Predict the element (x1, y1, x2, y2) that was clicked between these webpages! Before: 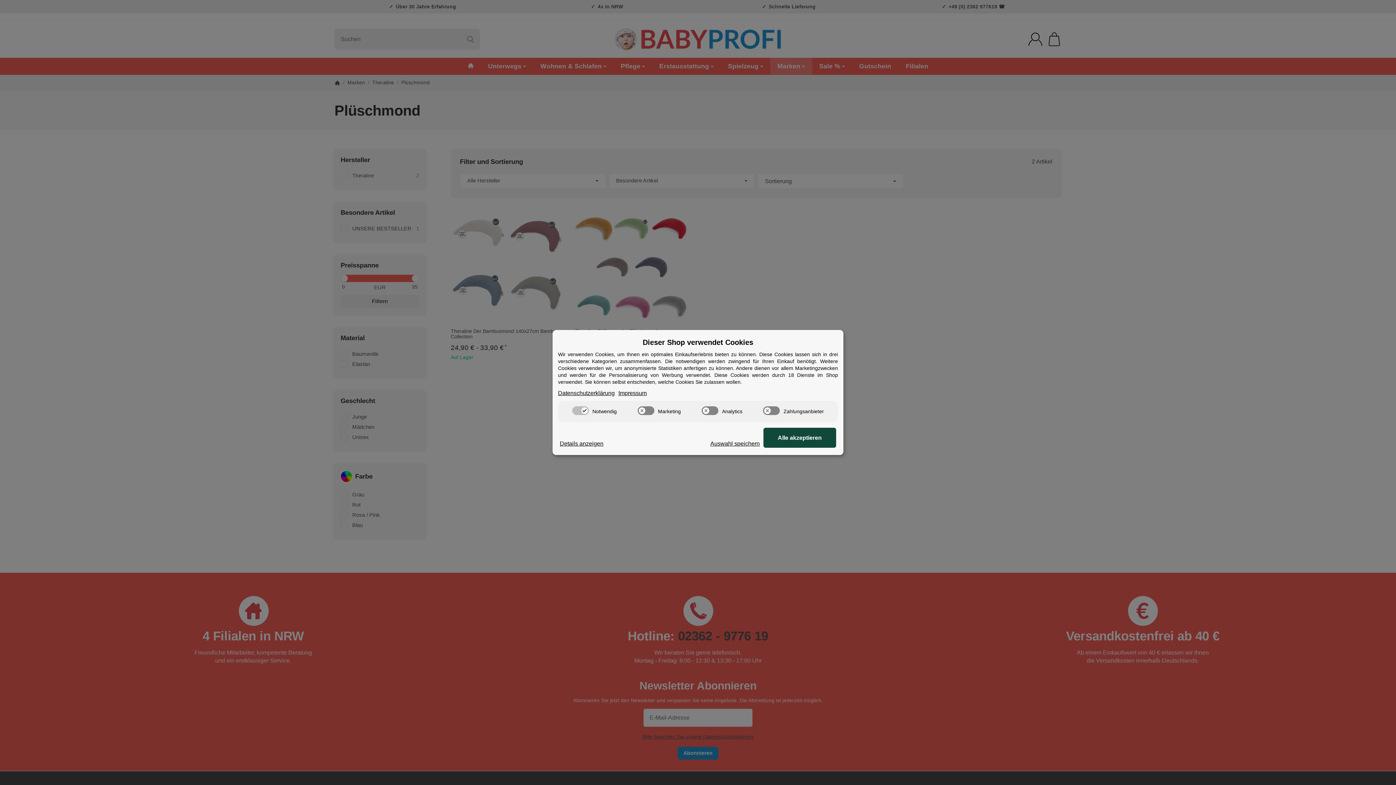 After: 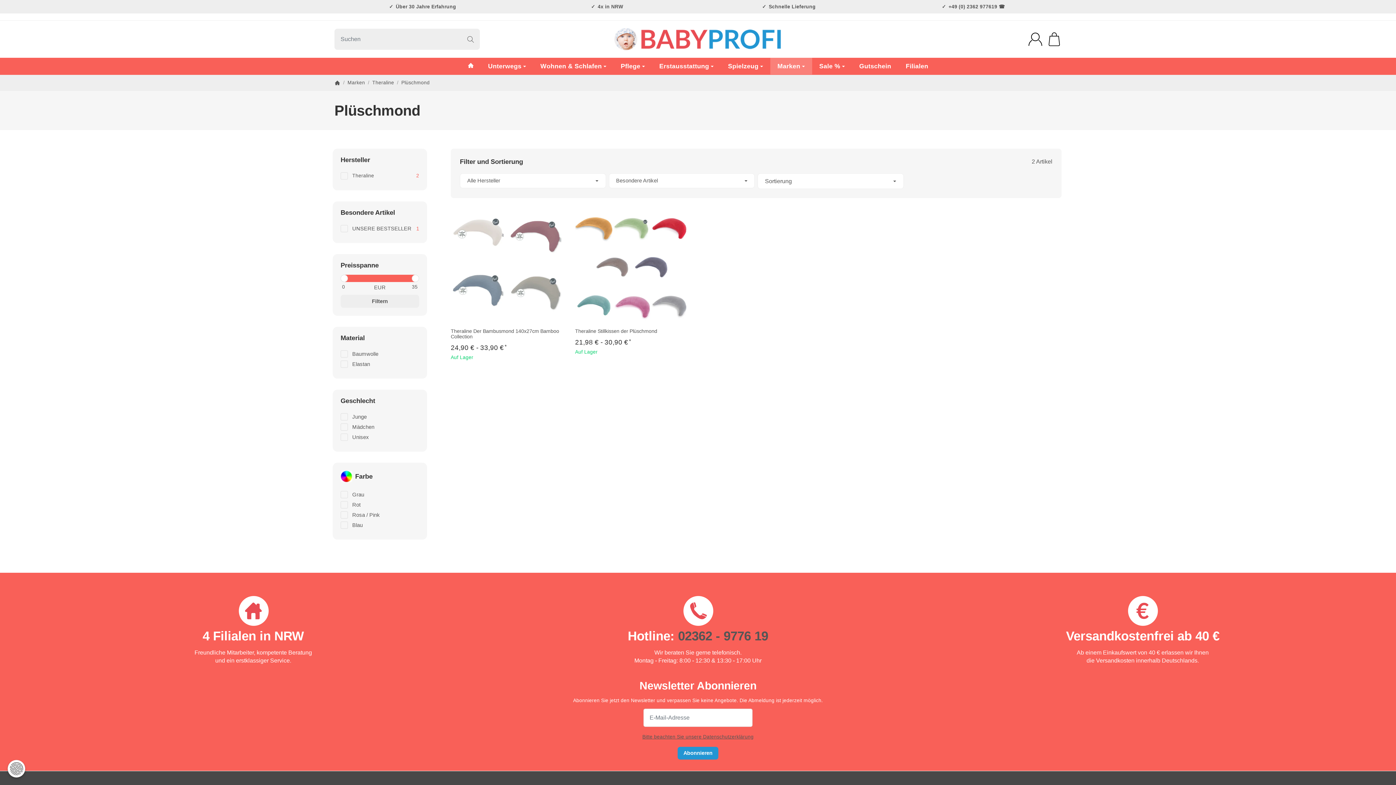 Action: bbox: (710, 440, 760, 448) label: Auswahl speichern